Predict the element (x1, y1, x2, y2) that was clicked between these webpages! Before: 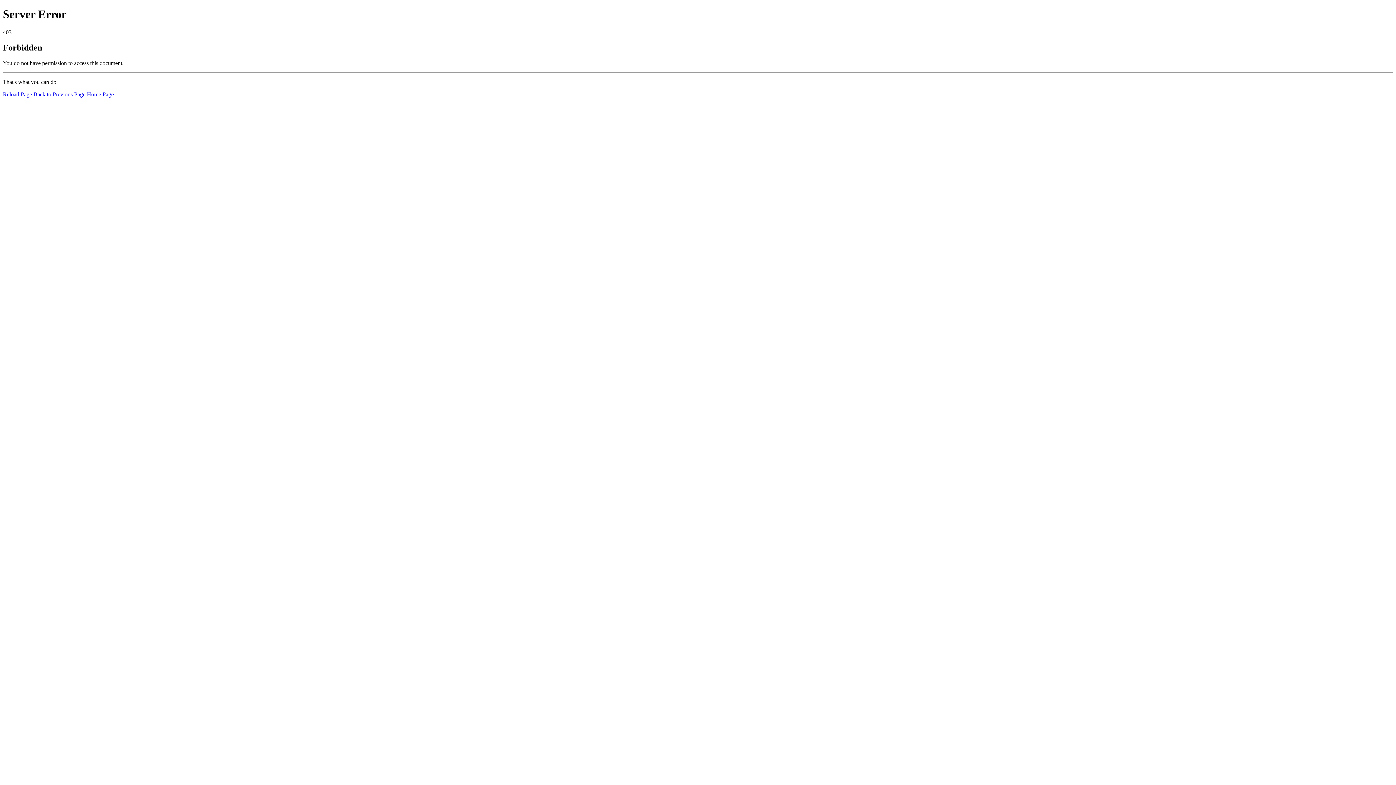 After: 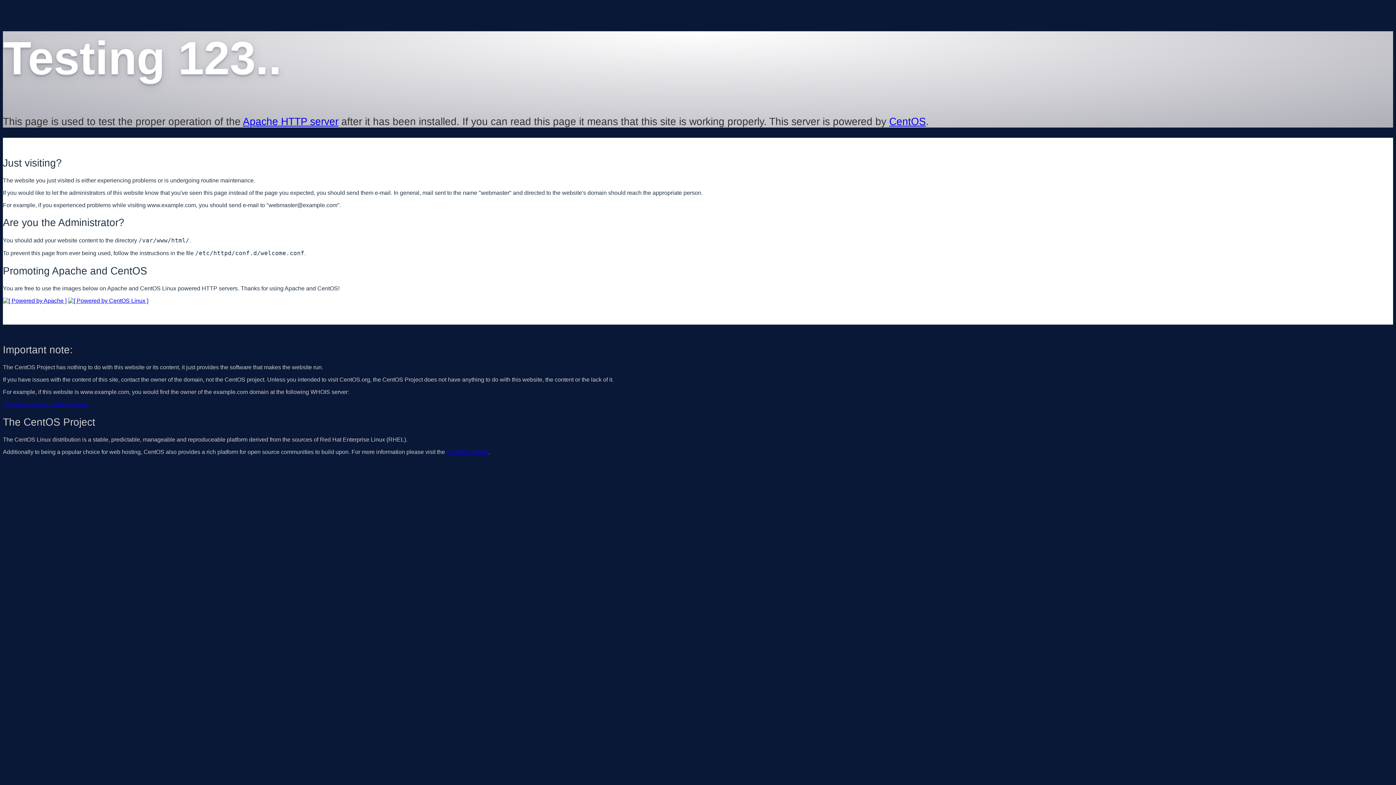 Action: bbox: (86, 91, 113, 97) label: Home Page